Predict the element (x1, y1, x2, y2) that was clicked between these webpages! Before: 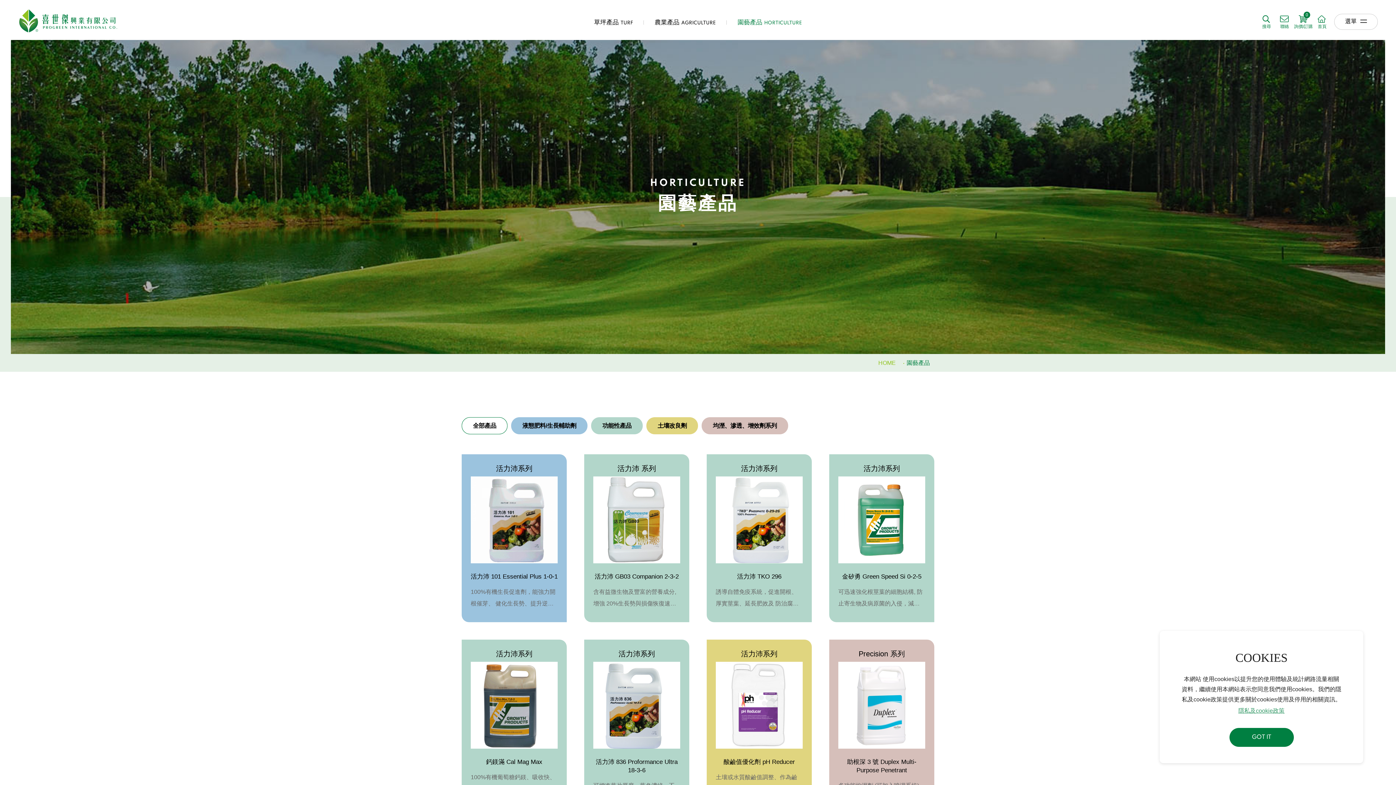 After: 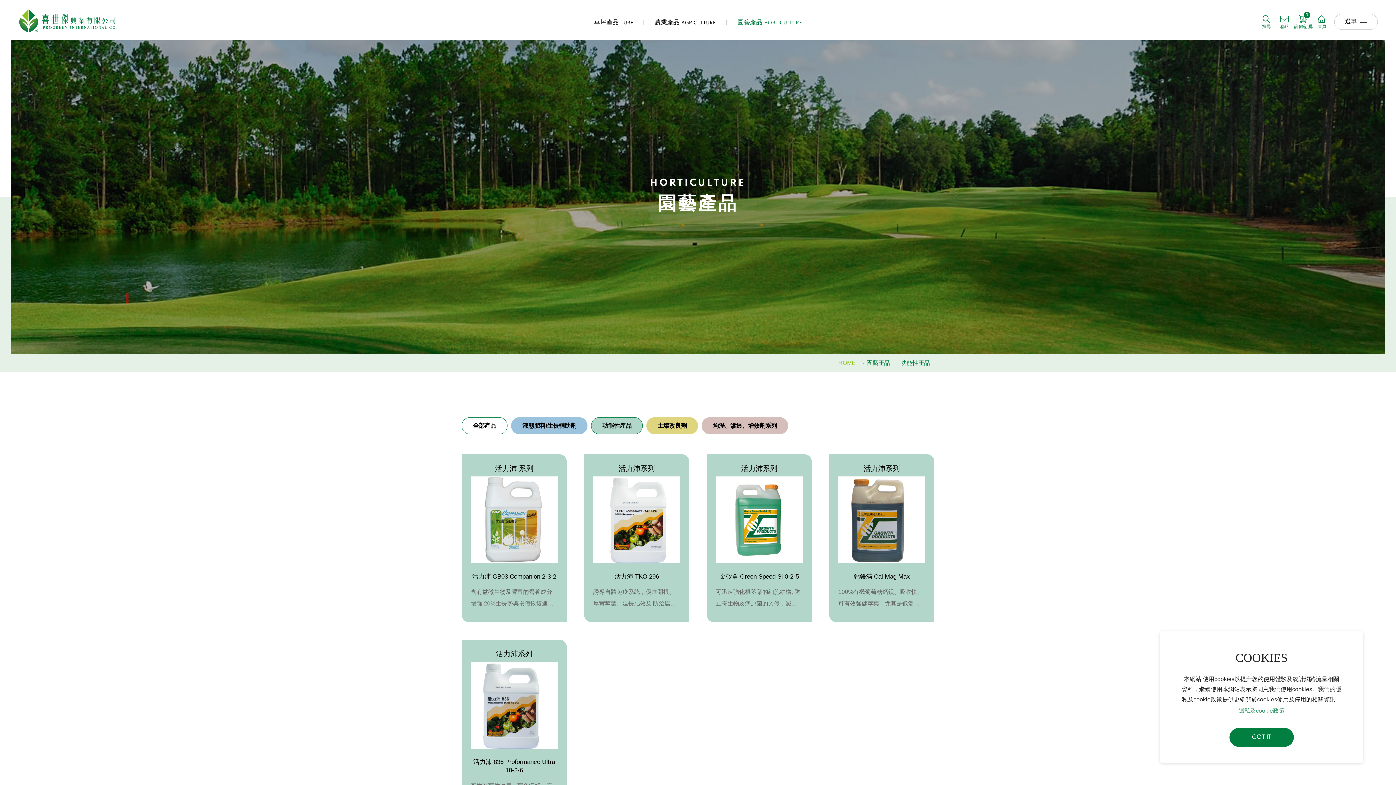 Action: bbox: (591, 417, 642, 434) label: 功能性產品